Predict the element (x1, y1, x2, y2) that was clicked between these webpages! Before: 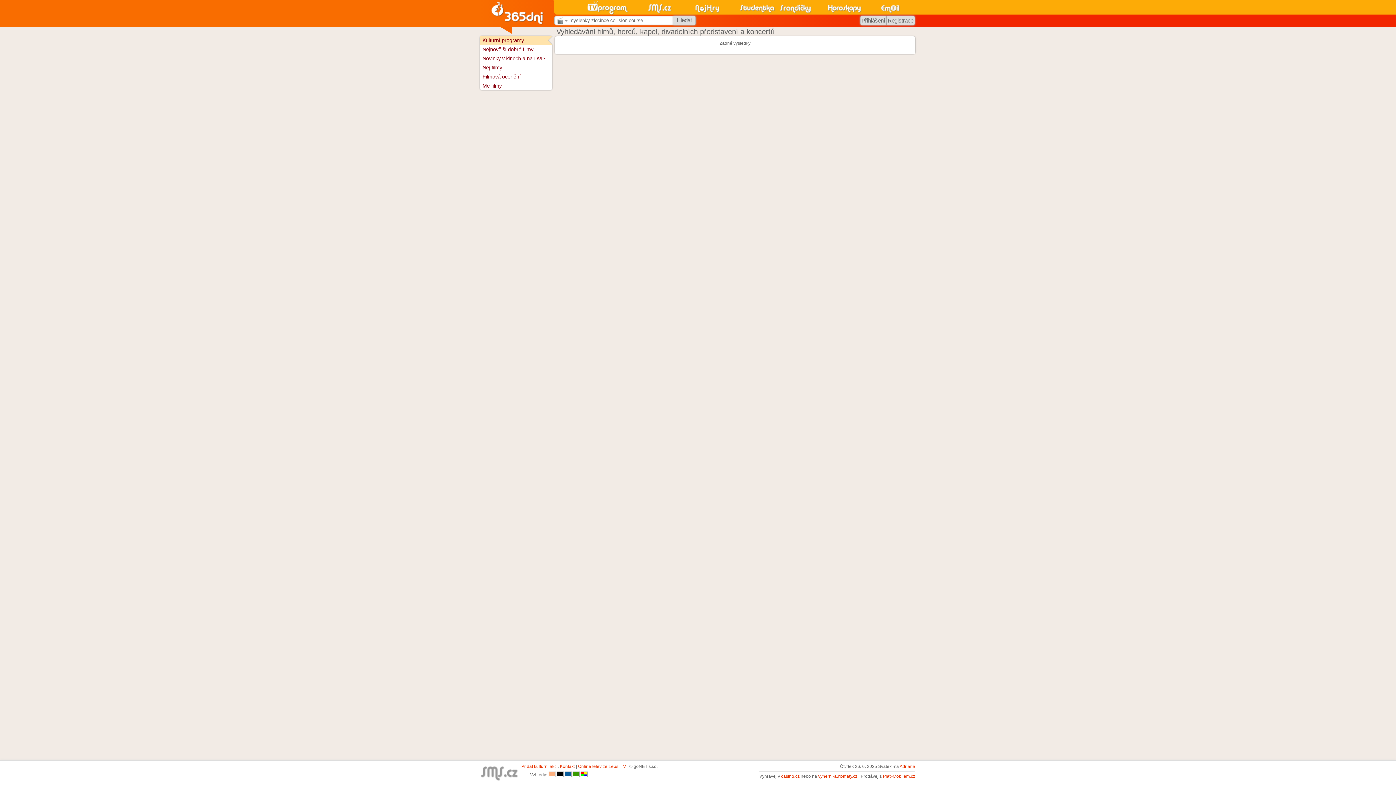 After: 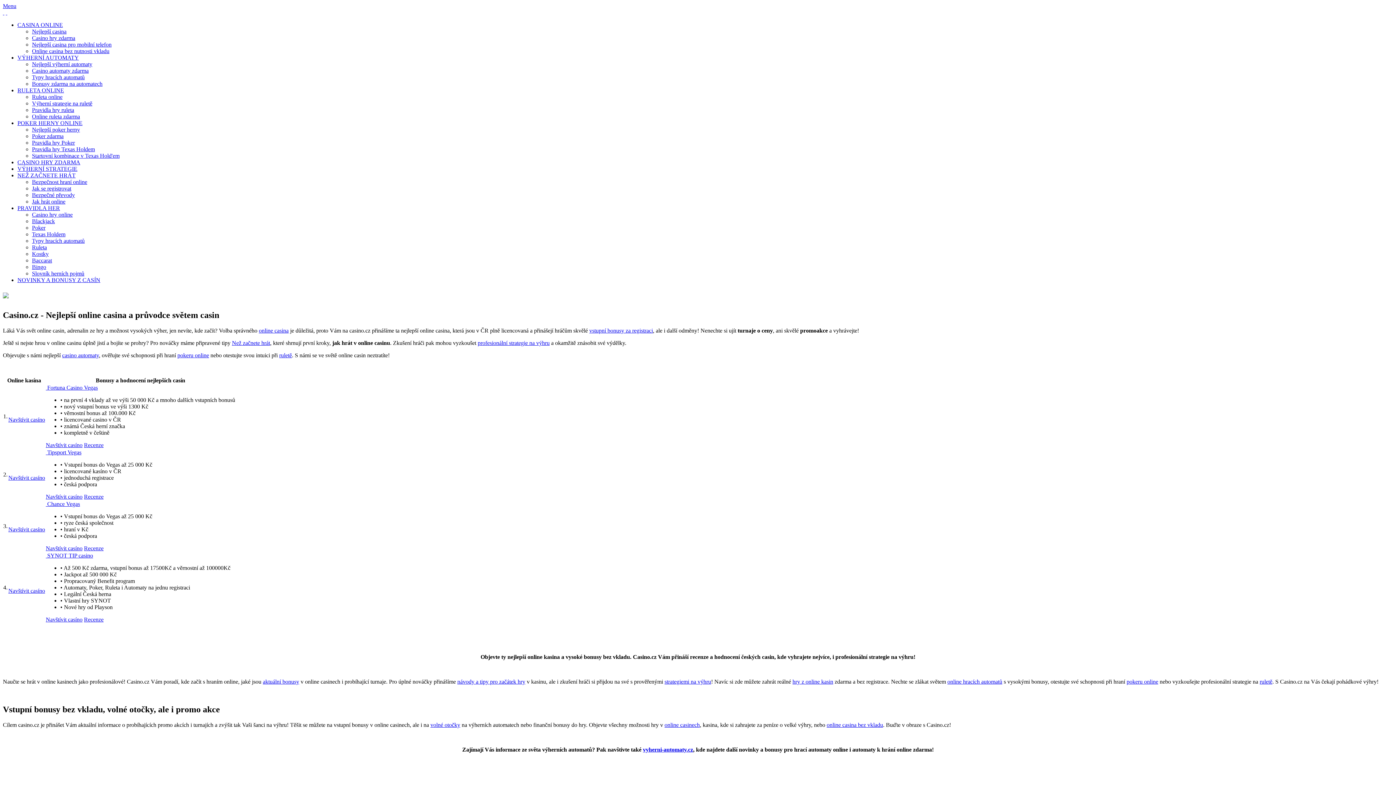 Action: label: casino.cz bbox: (781, 774, 799, 779)